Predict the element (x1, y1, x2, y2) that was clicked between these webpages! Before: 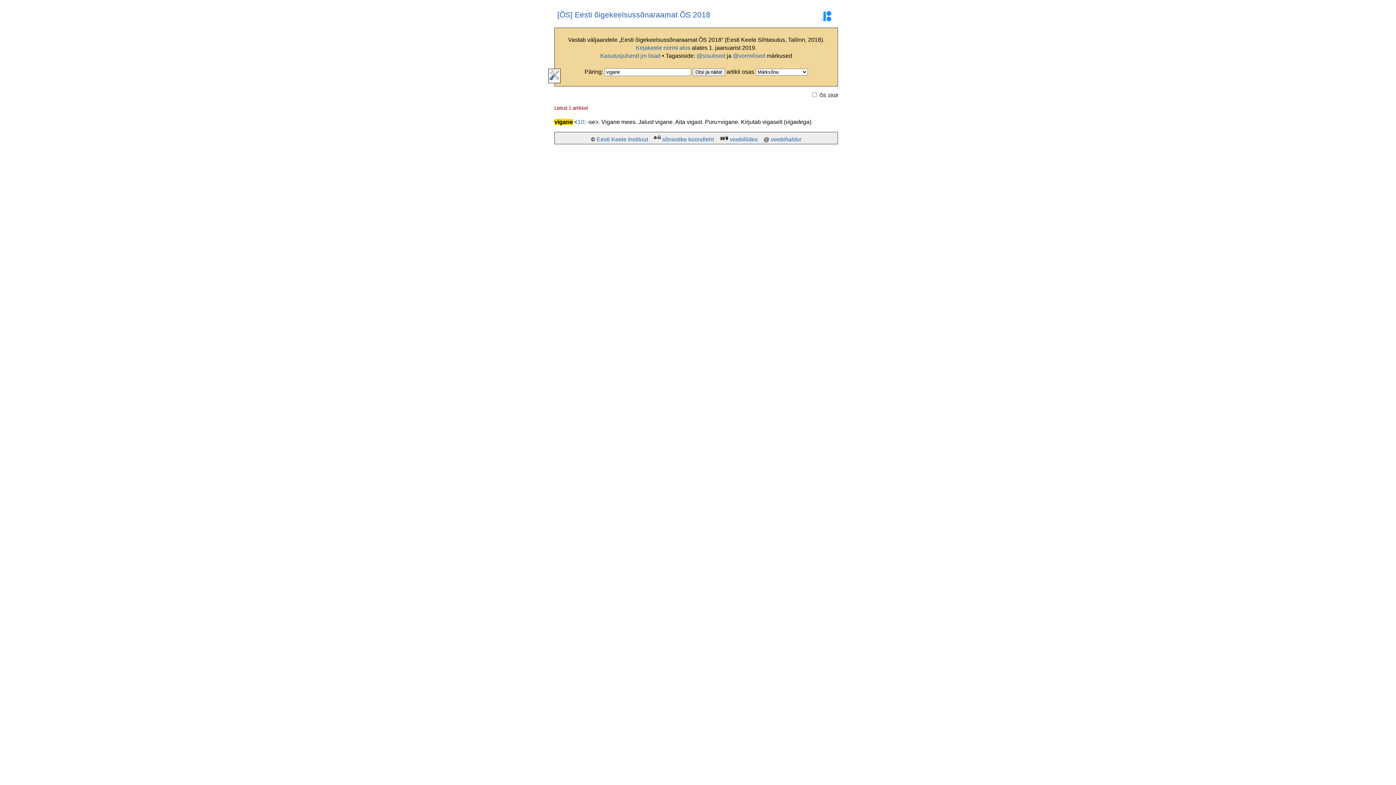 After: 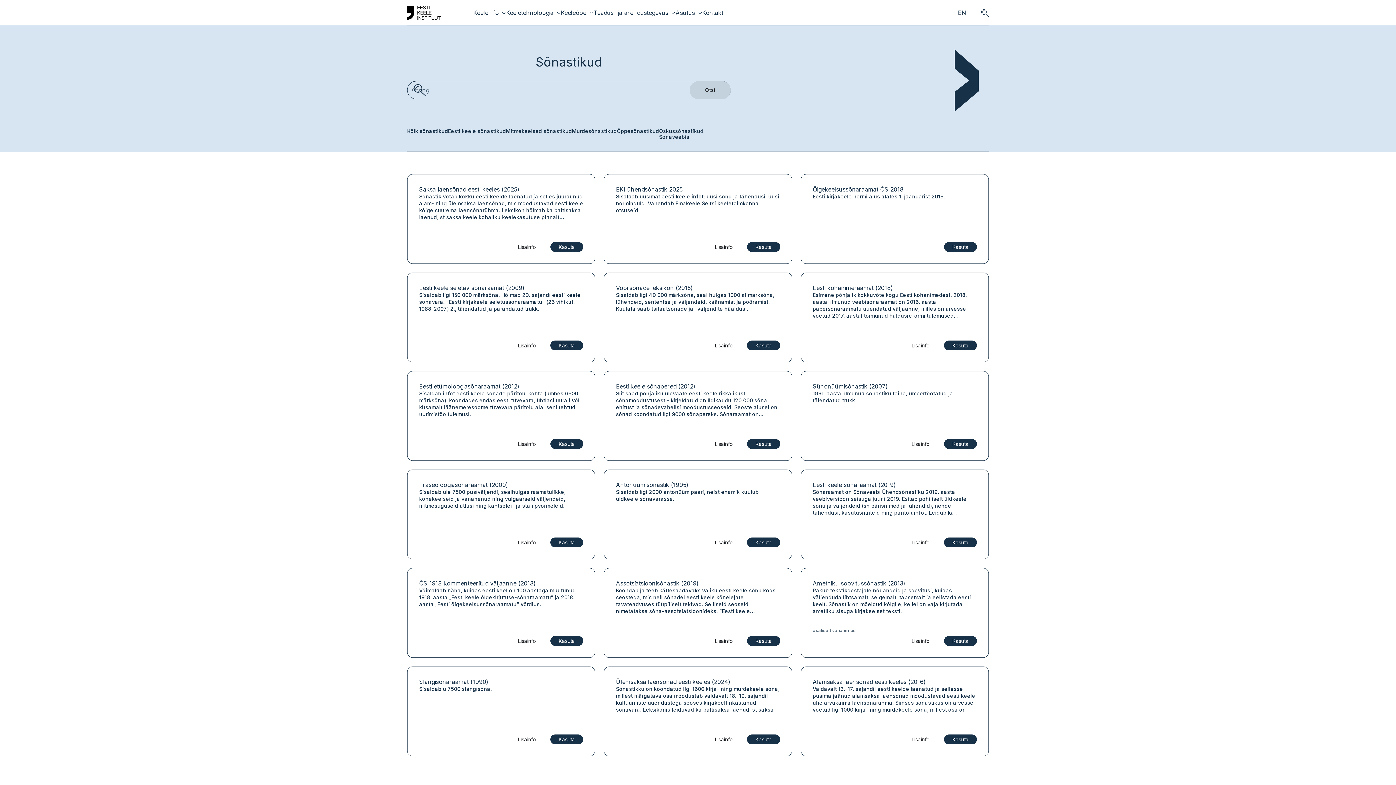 Action: label: sõnastike koondleht bbox: (662, 136, 714, 142)